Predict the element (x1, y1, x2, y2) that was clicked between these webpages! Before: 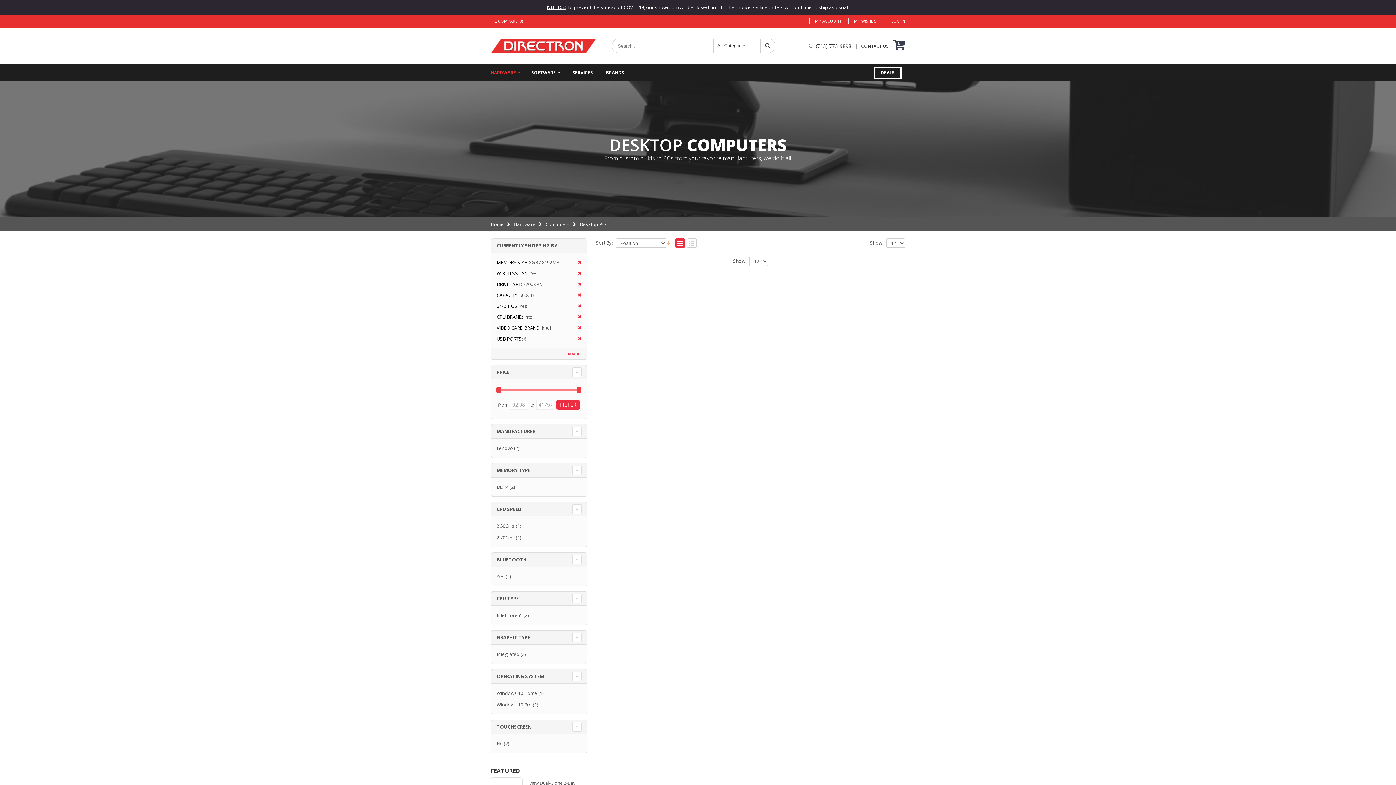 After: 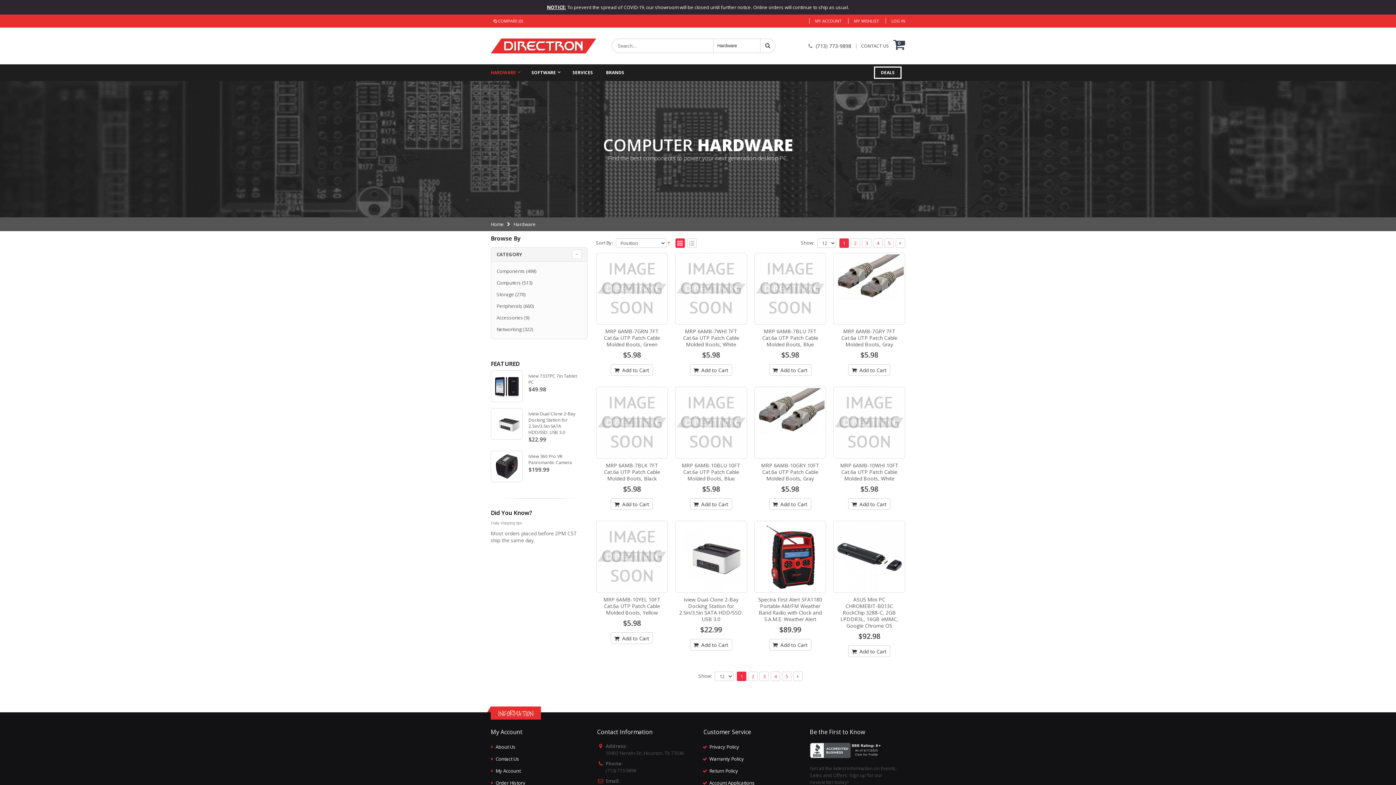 Action: bbox: (490, 64, 526, 80) label: HARDWARE